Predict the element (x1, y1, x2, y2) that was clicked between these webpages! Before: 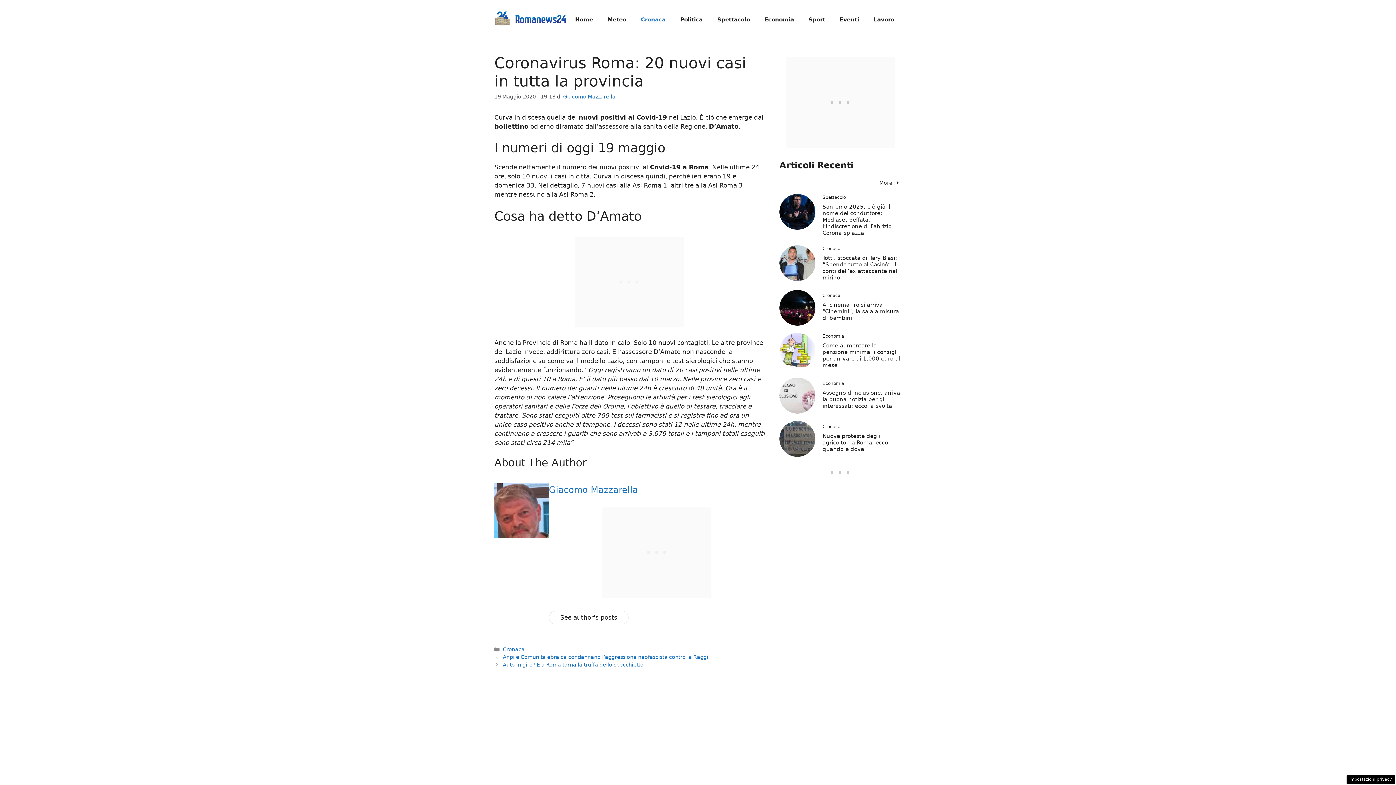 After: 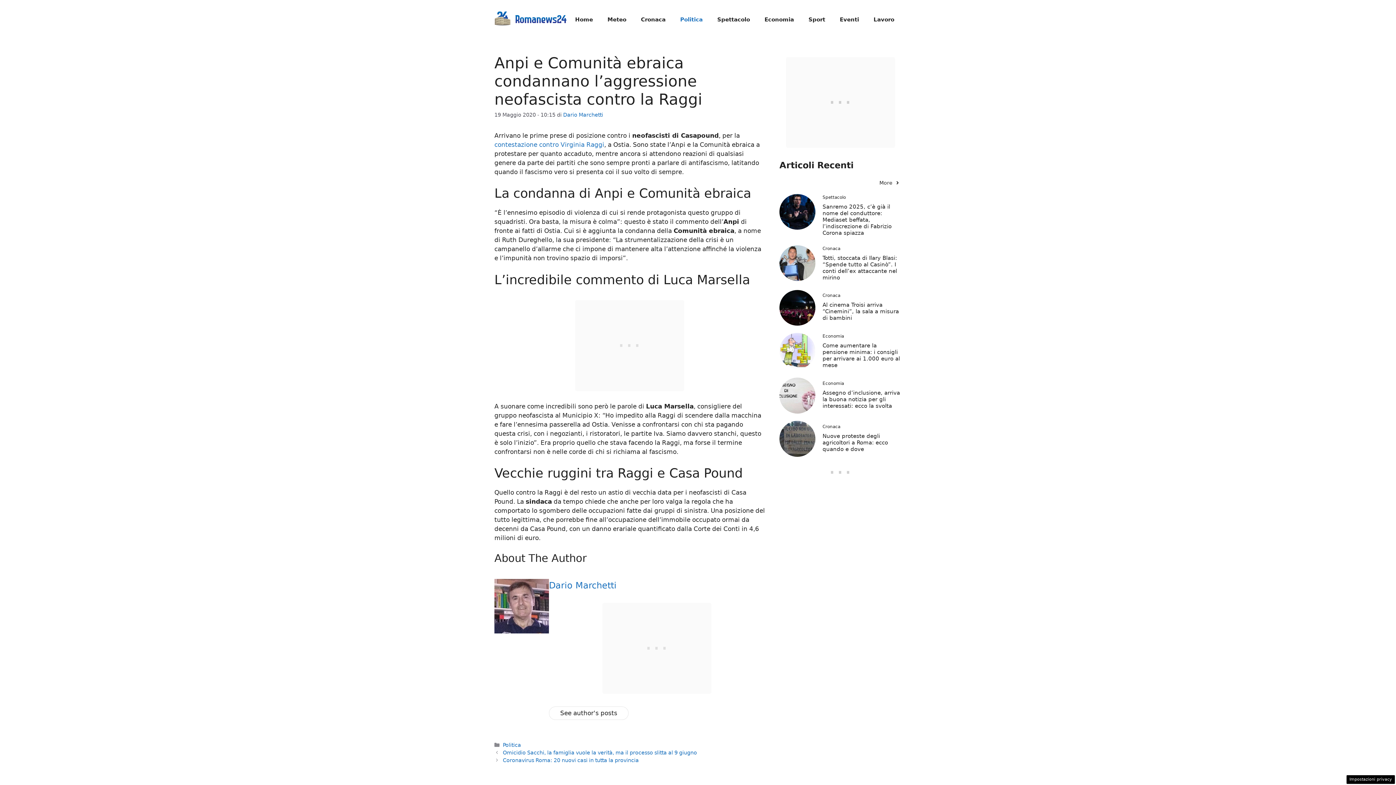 Action: label: Anpi e Comunità ebraica condannano l’aggressione neofascista contro la Raggi bbox: (502, 654, 708, 660)